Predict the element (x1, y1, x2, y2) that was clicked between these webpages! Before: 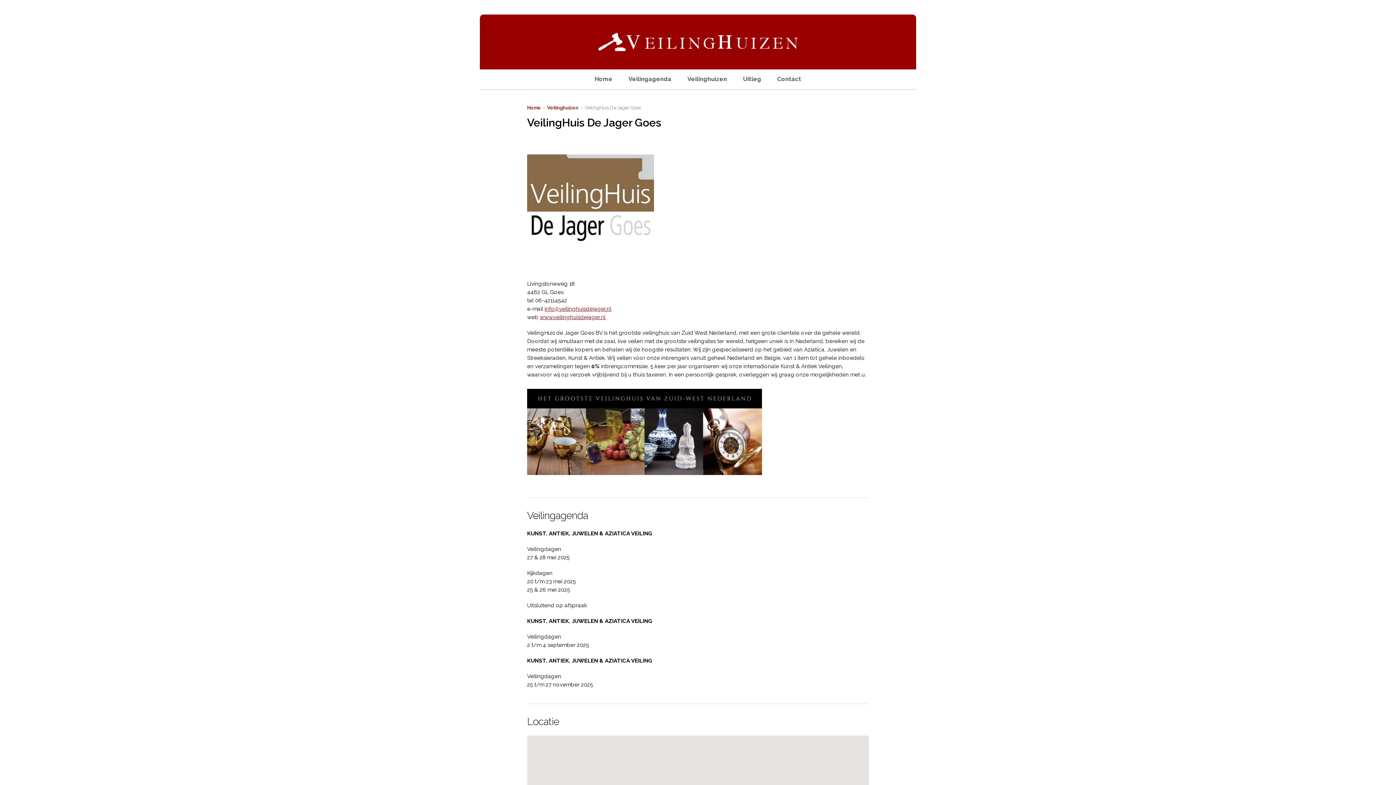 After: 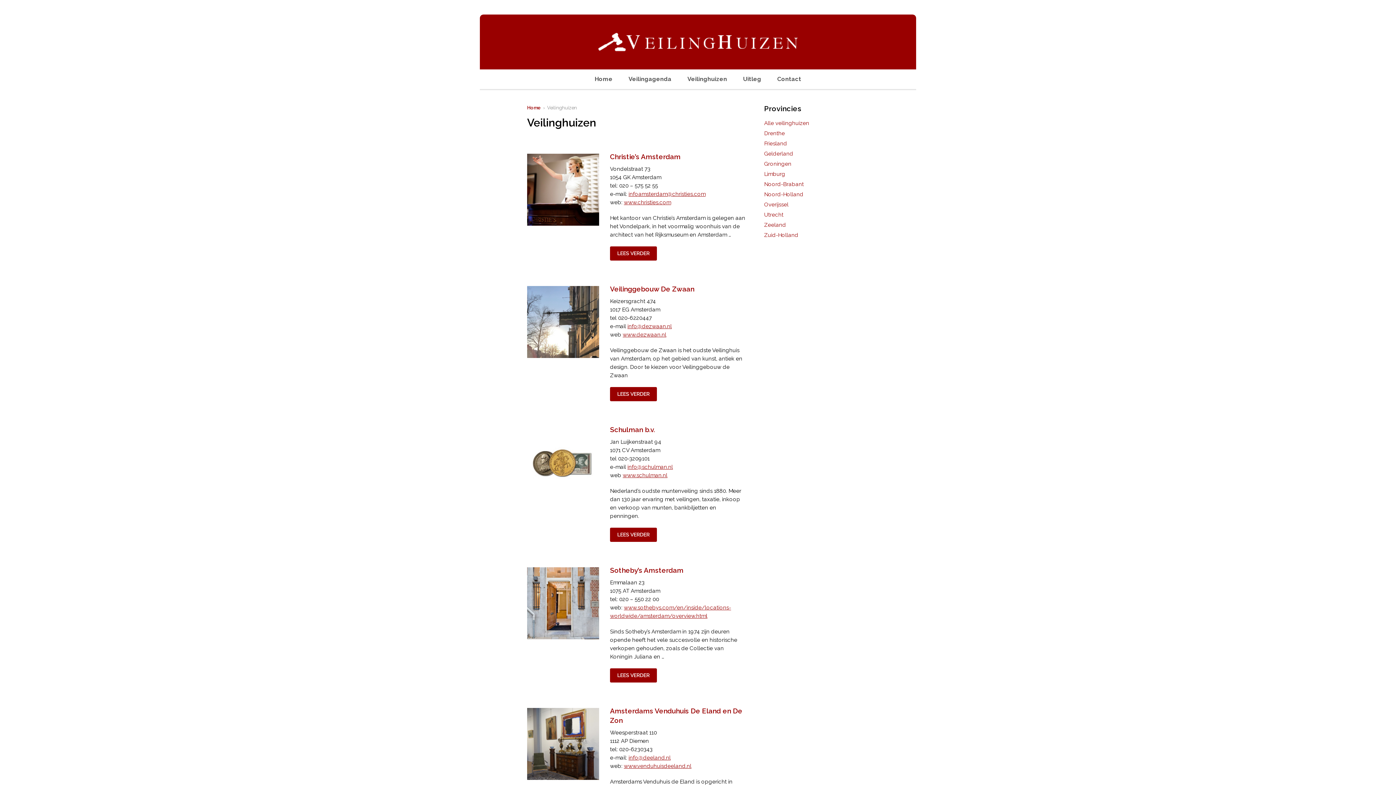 Action: bbox: (680, 69, 734, 89) label: Veilinghuizen